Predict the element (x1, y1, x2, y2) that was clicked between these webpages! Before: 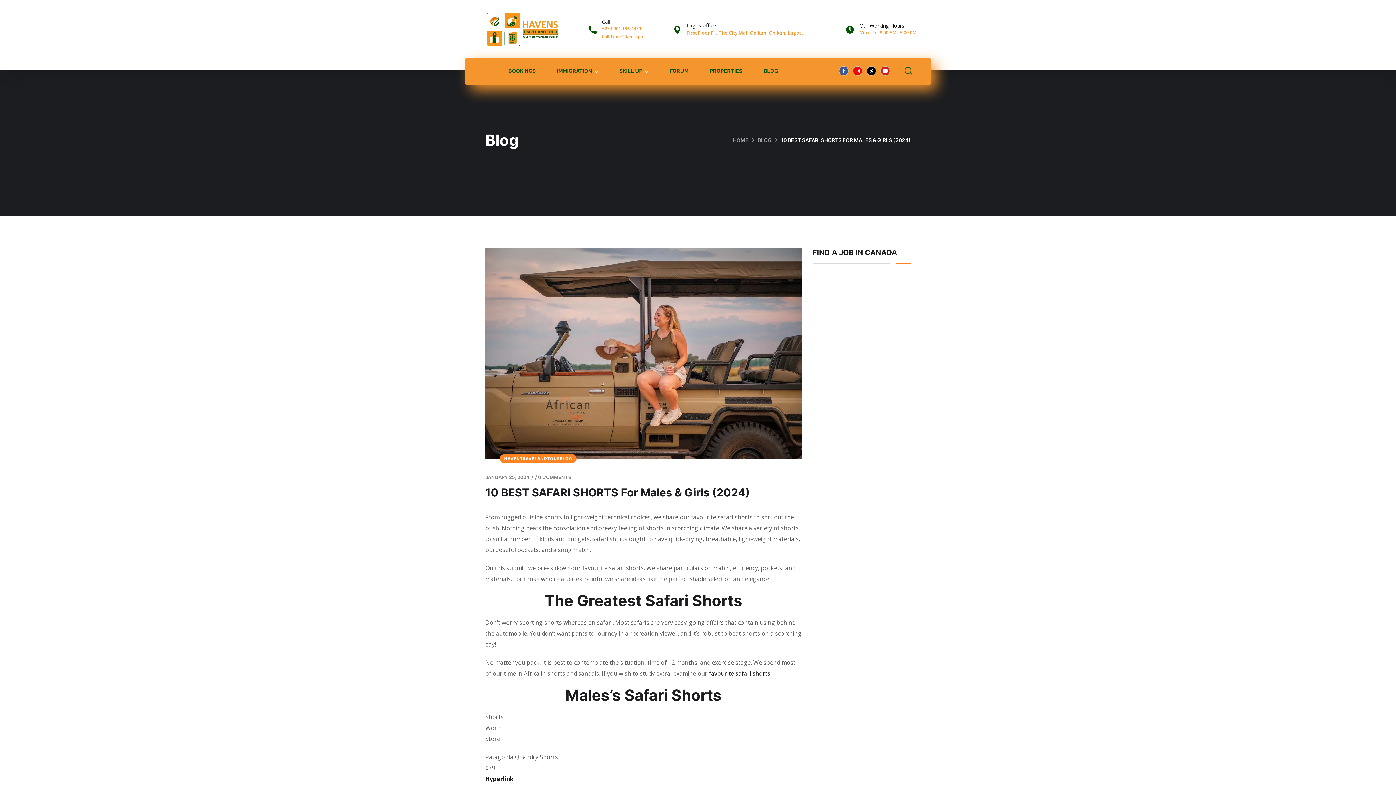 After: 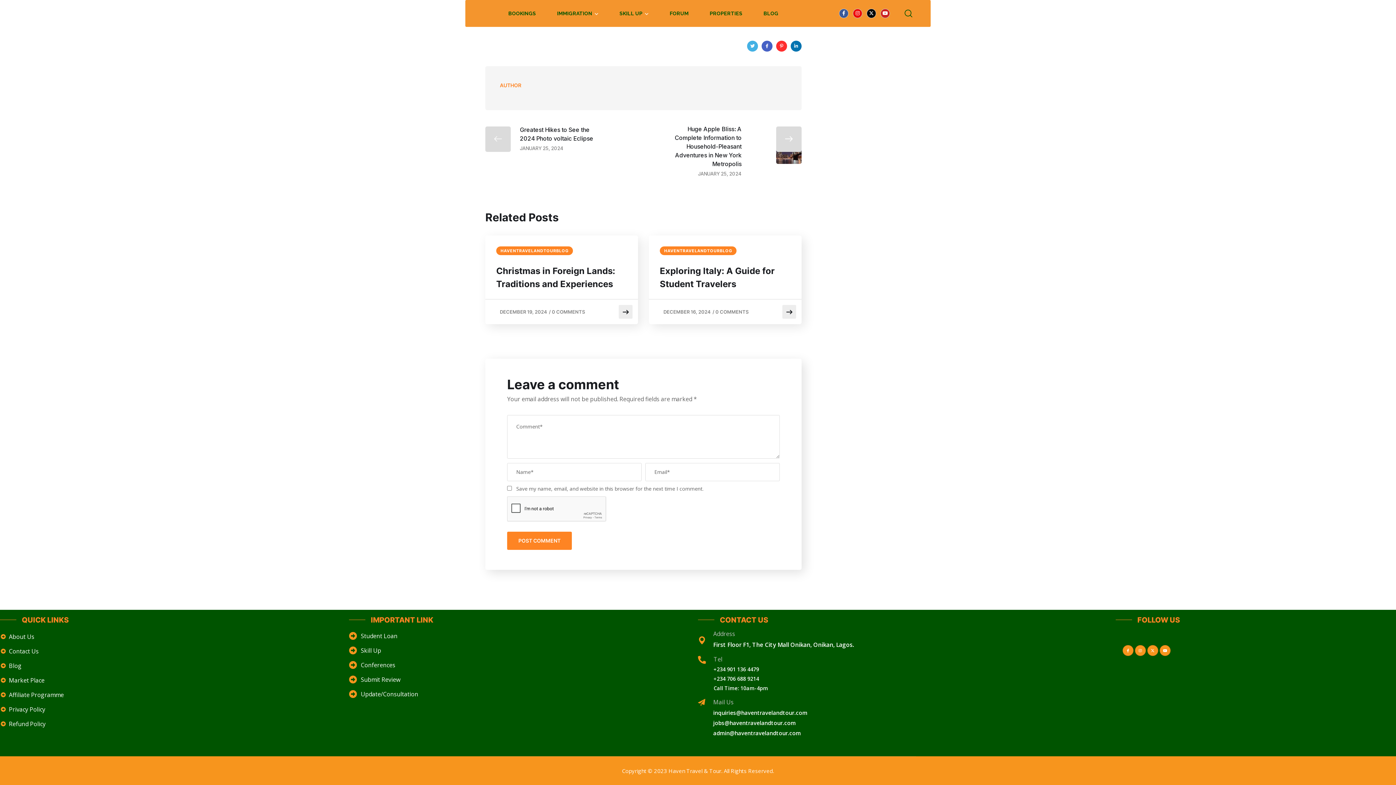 Action: bbox: (538, 474, 571, 480) label: 0 COMMENTS